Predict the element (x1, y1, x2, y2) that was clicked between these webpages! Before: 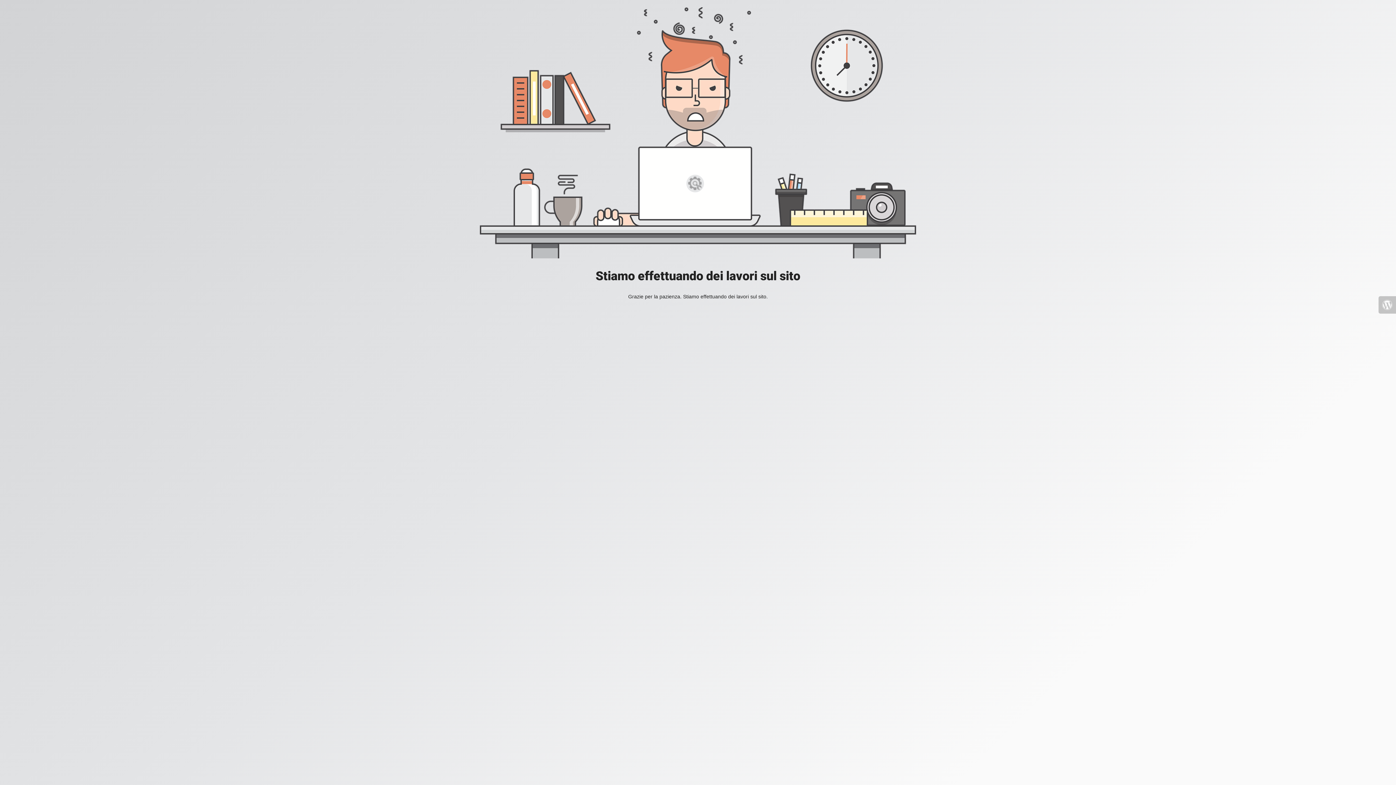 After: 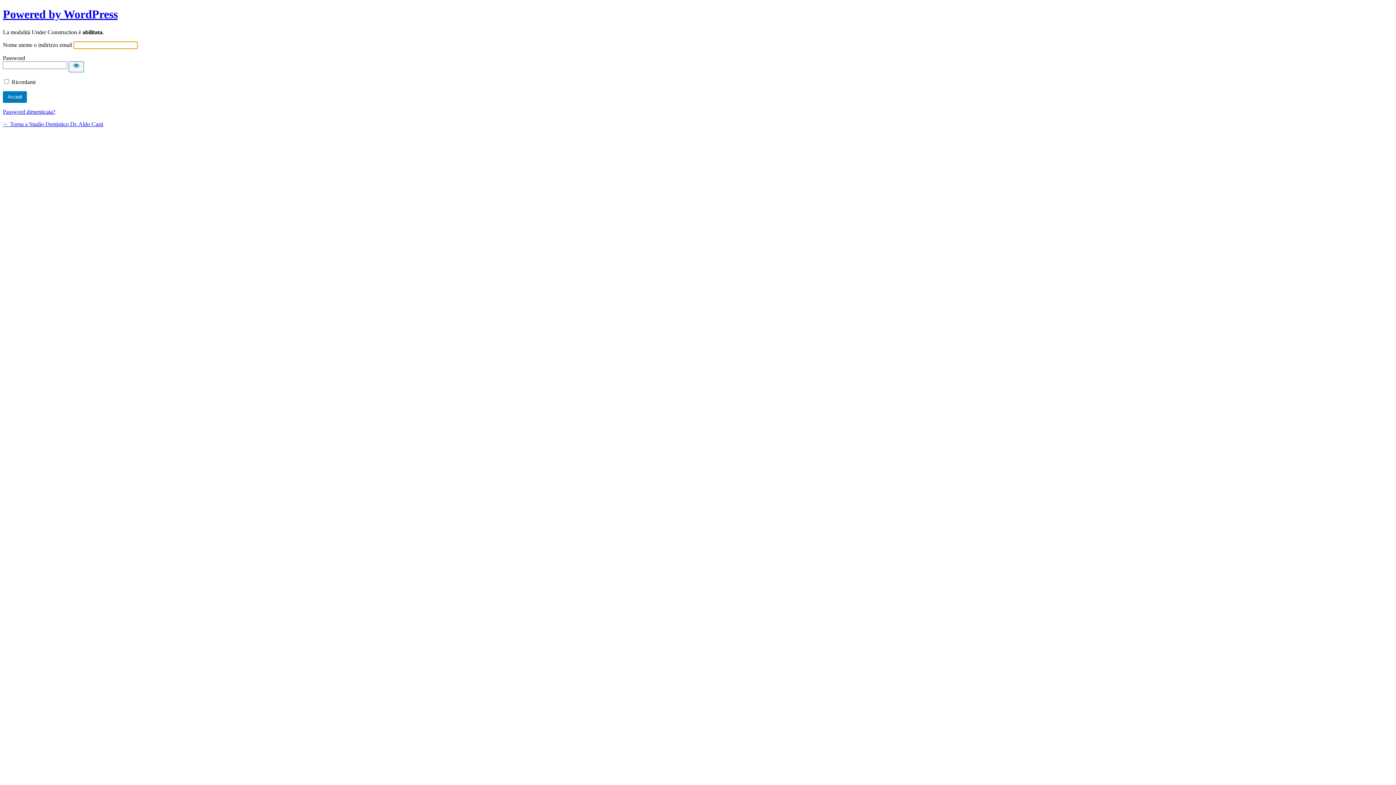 Action: bbox: (1378, 296, 1396, 313)